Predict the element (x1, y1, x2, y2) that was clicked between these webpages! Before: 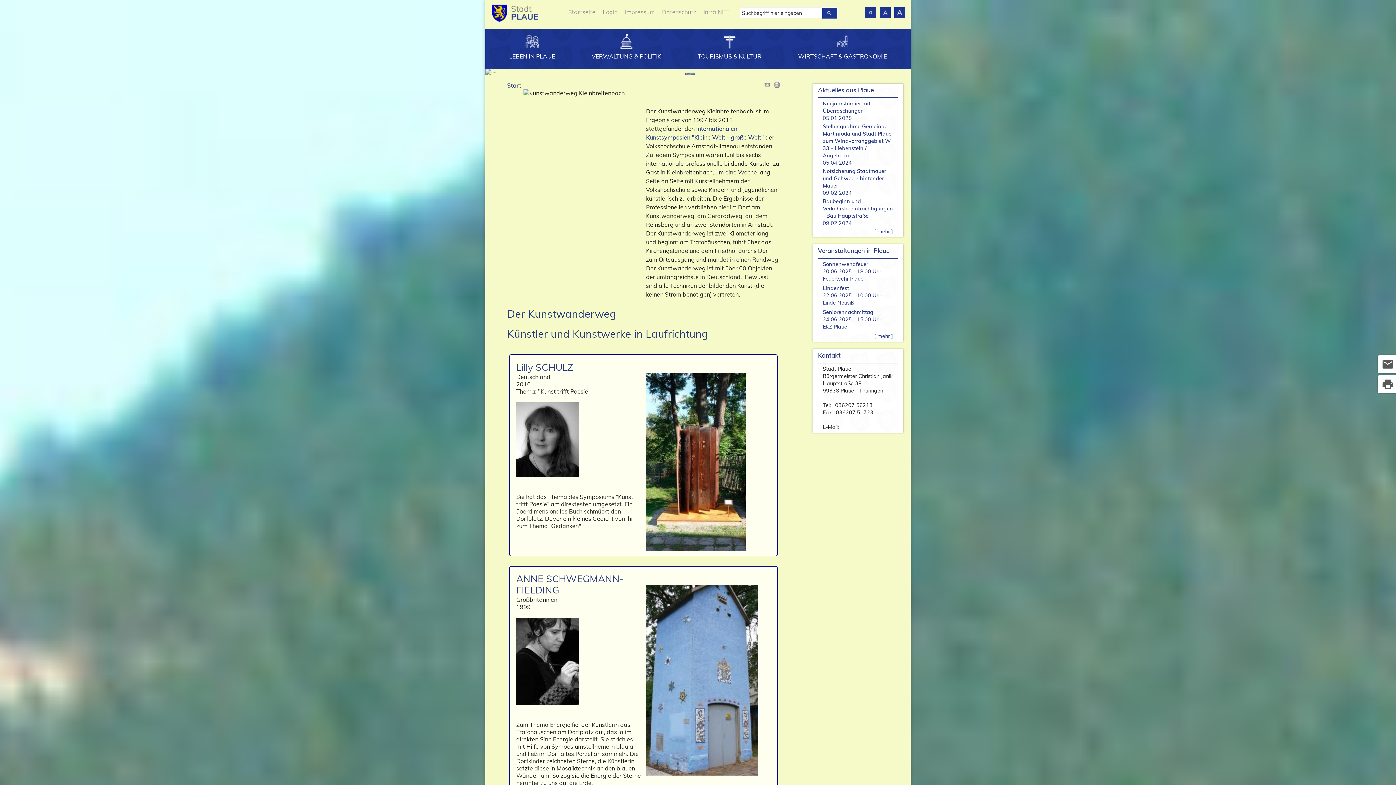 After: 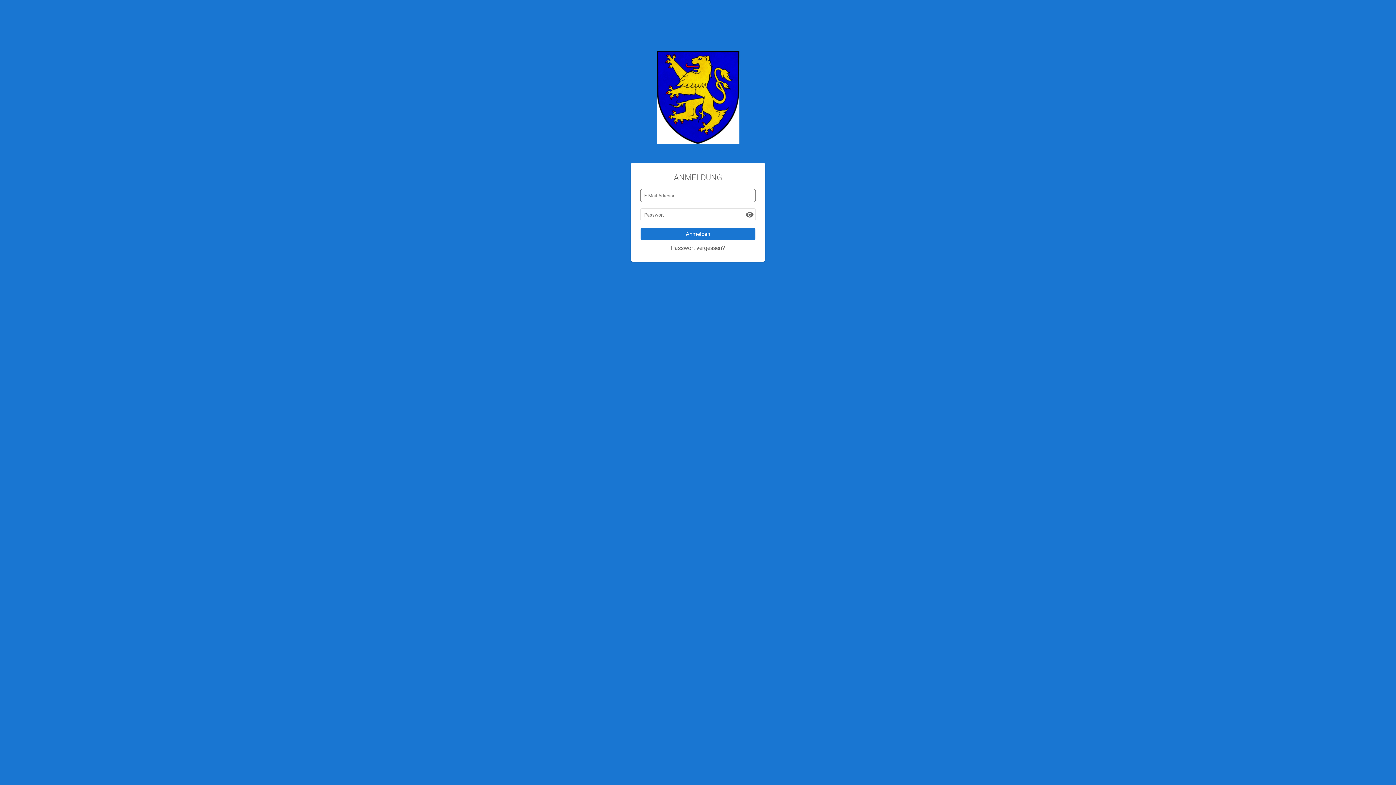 Action: bbox: (703, 8, 729, 15) label: Intra.NET